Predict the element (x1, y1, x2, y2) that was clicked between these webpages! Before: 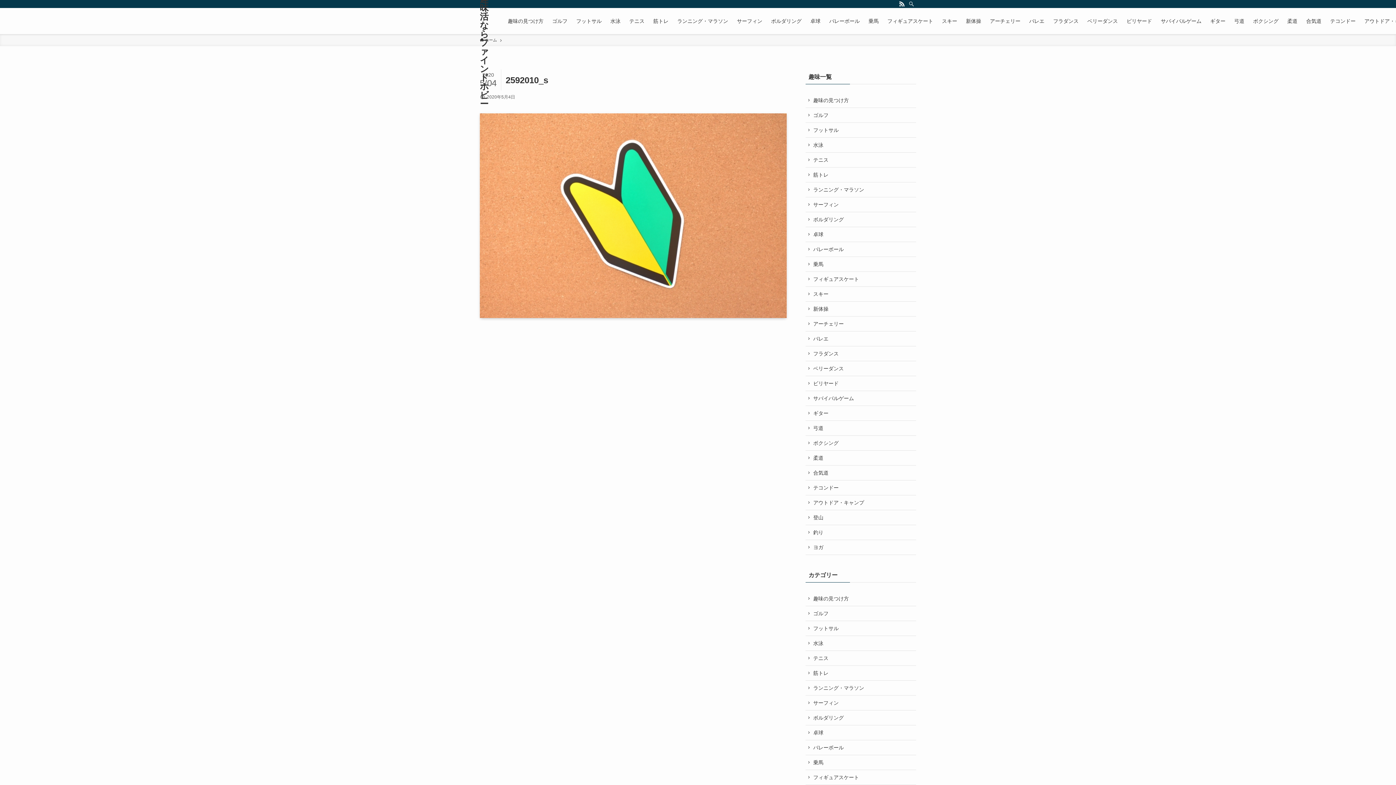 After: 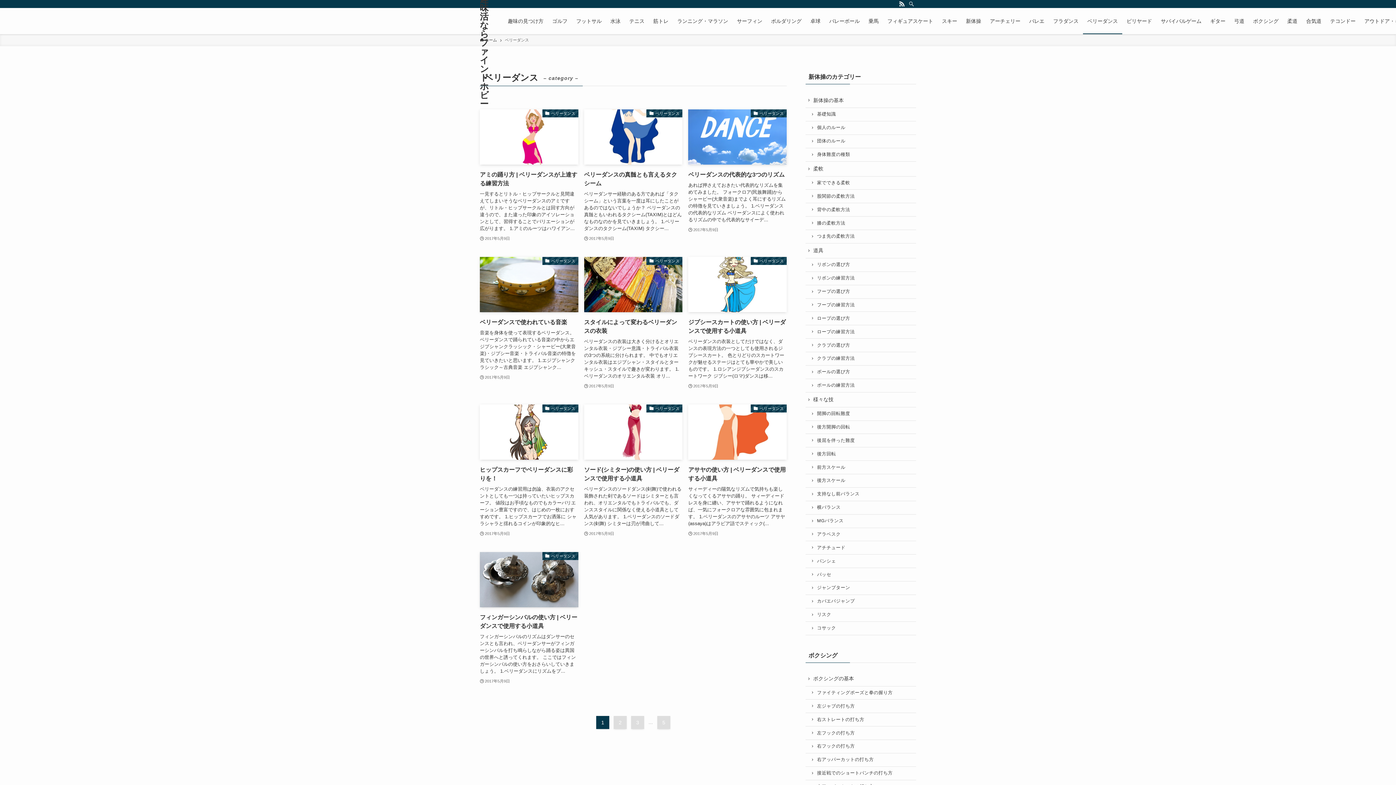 Action: label: ベリーダンス bbox: (1083, 8, 1122, 34)